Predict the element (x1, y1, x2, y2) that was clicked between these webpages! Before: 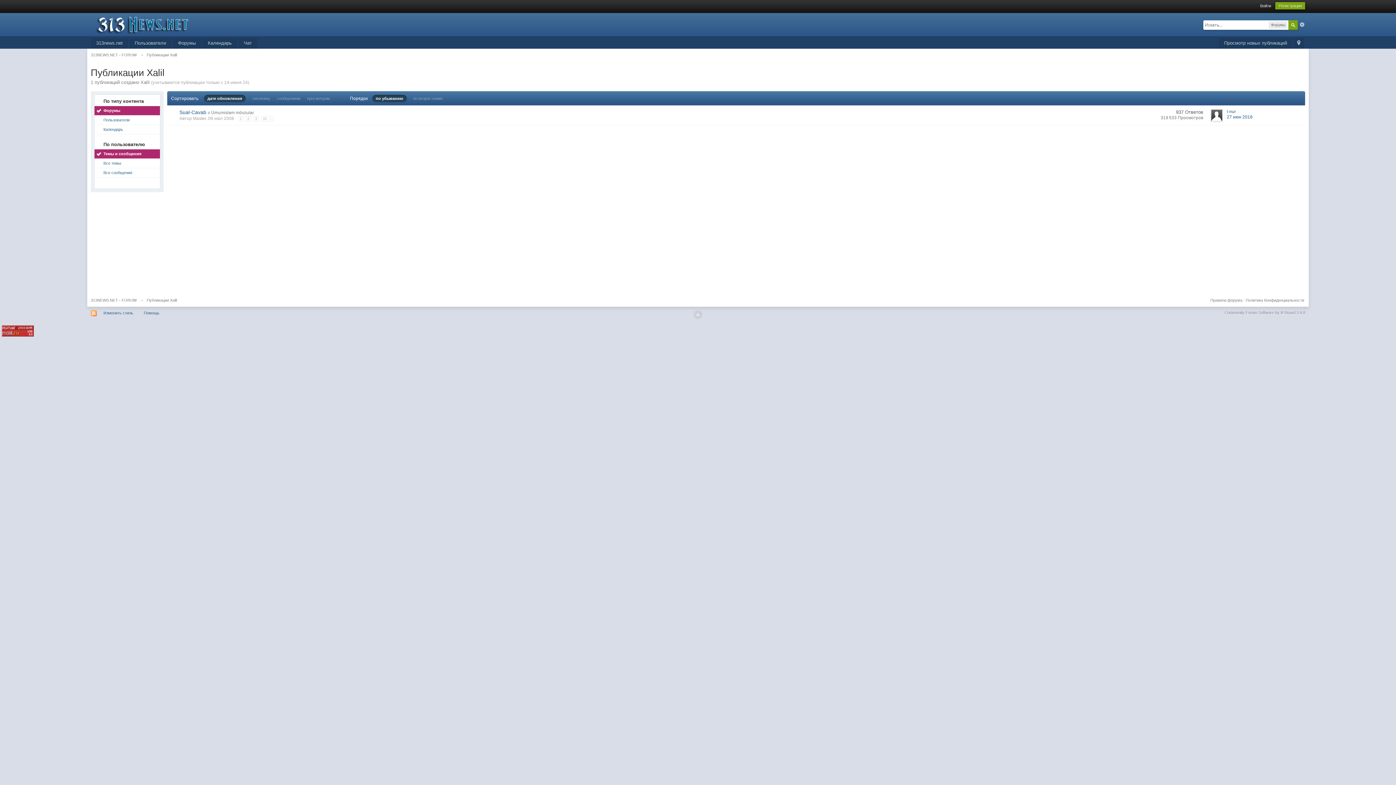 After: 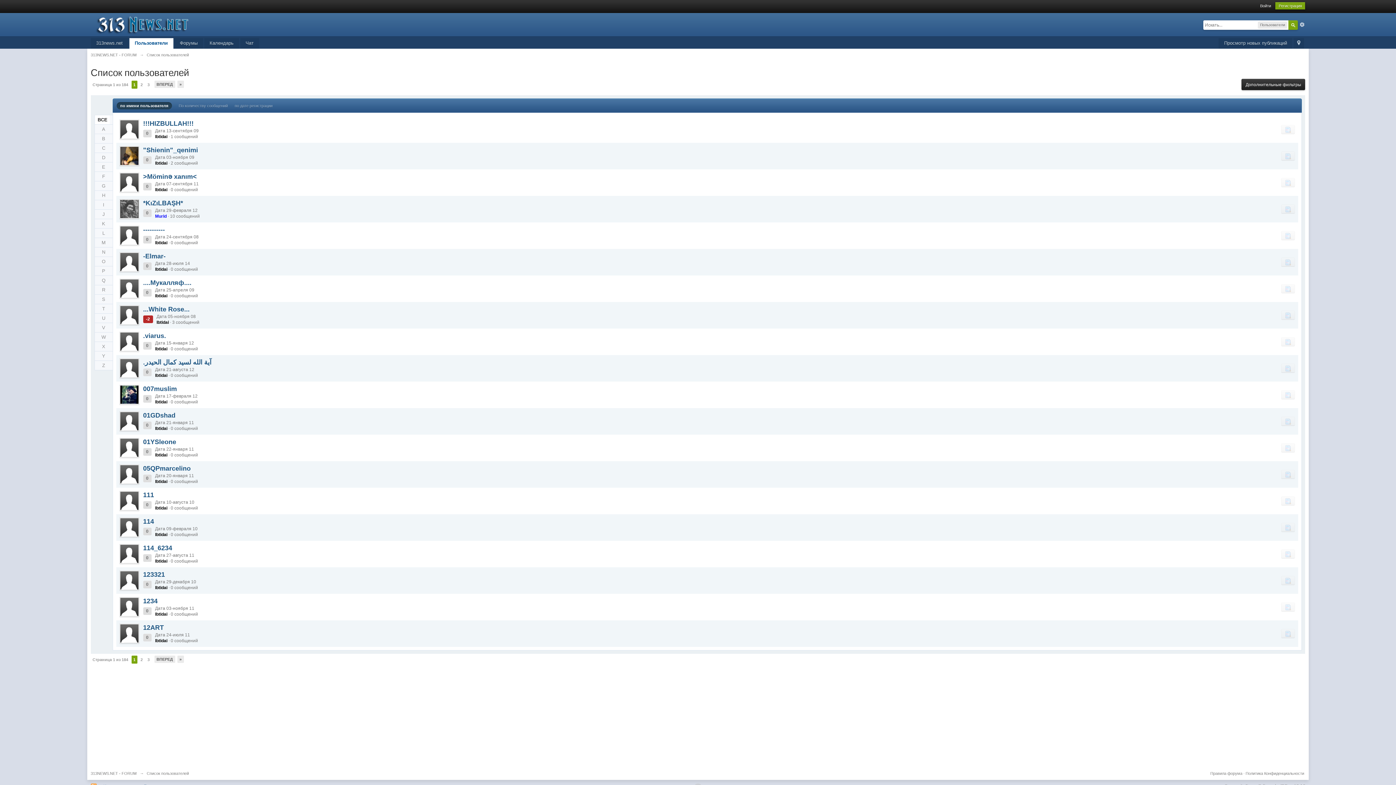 Action: label: Пользователи bbox: (129, 38, 171, 48)